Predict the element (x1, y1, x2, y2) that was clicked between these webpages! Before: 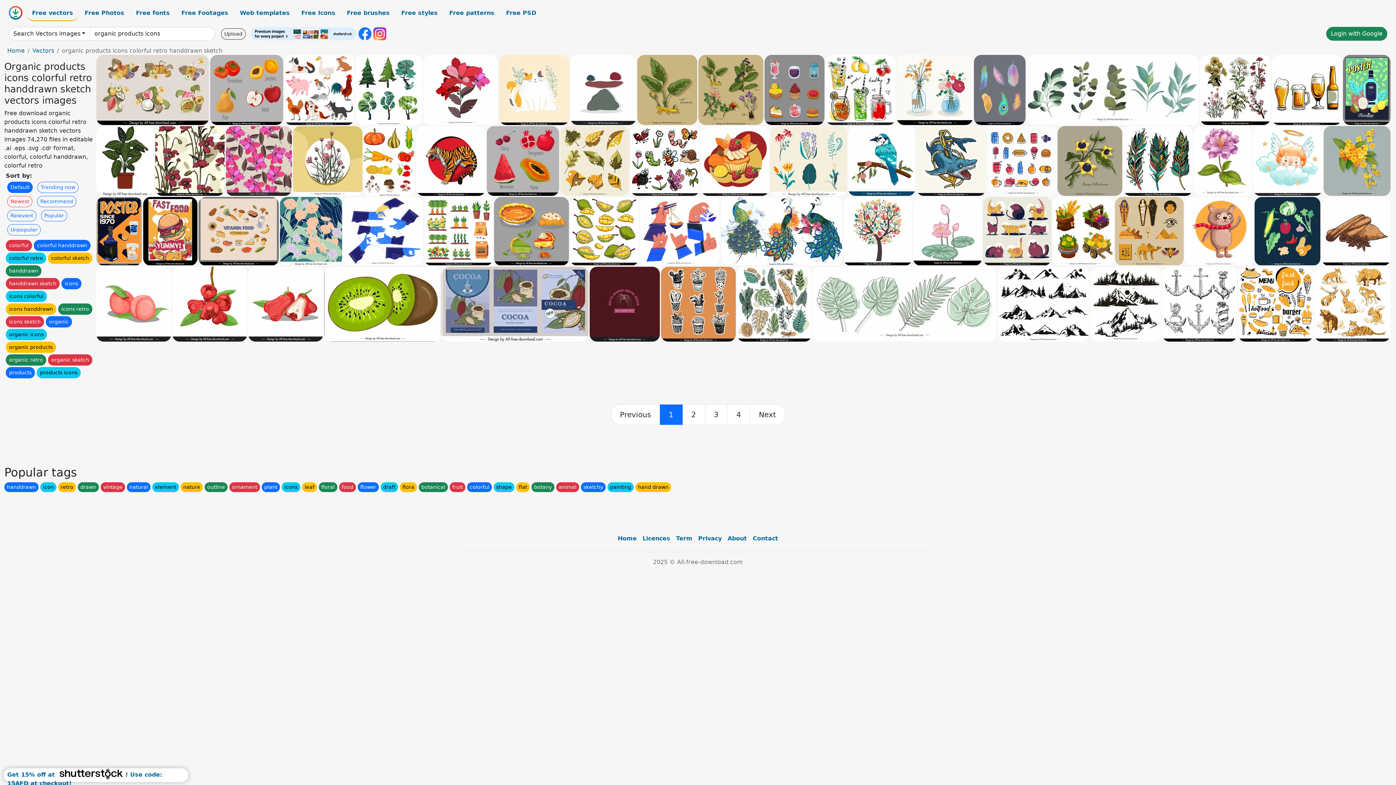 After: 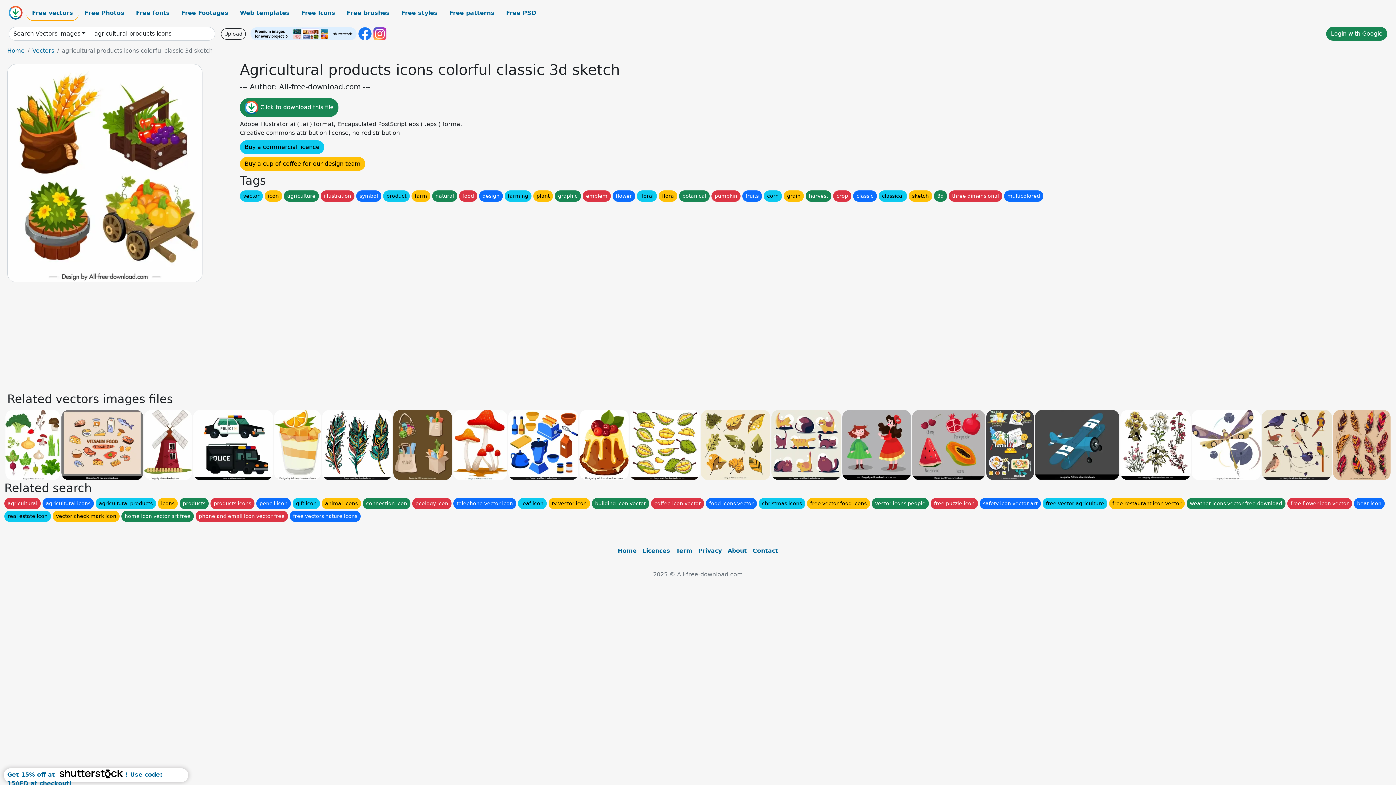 Action: bbox: (1052, 196, 1114, 265)